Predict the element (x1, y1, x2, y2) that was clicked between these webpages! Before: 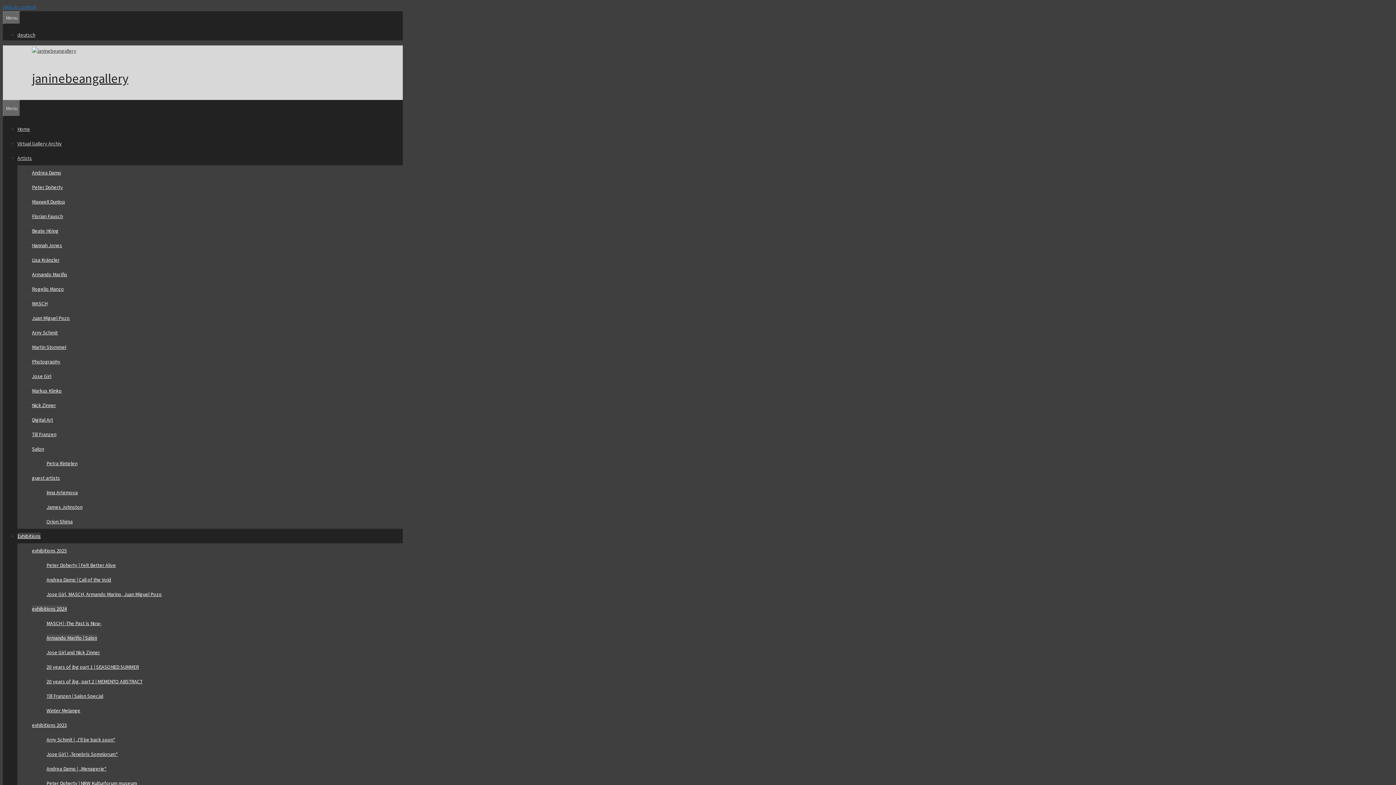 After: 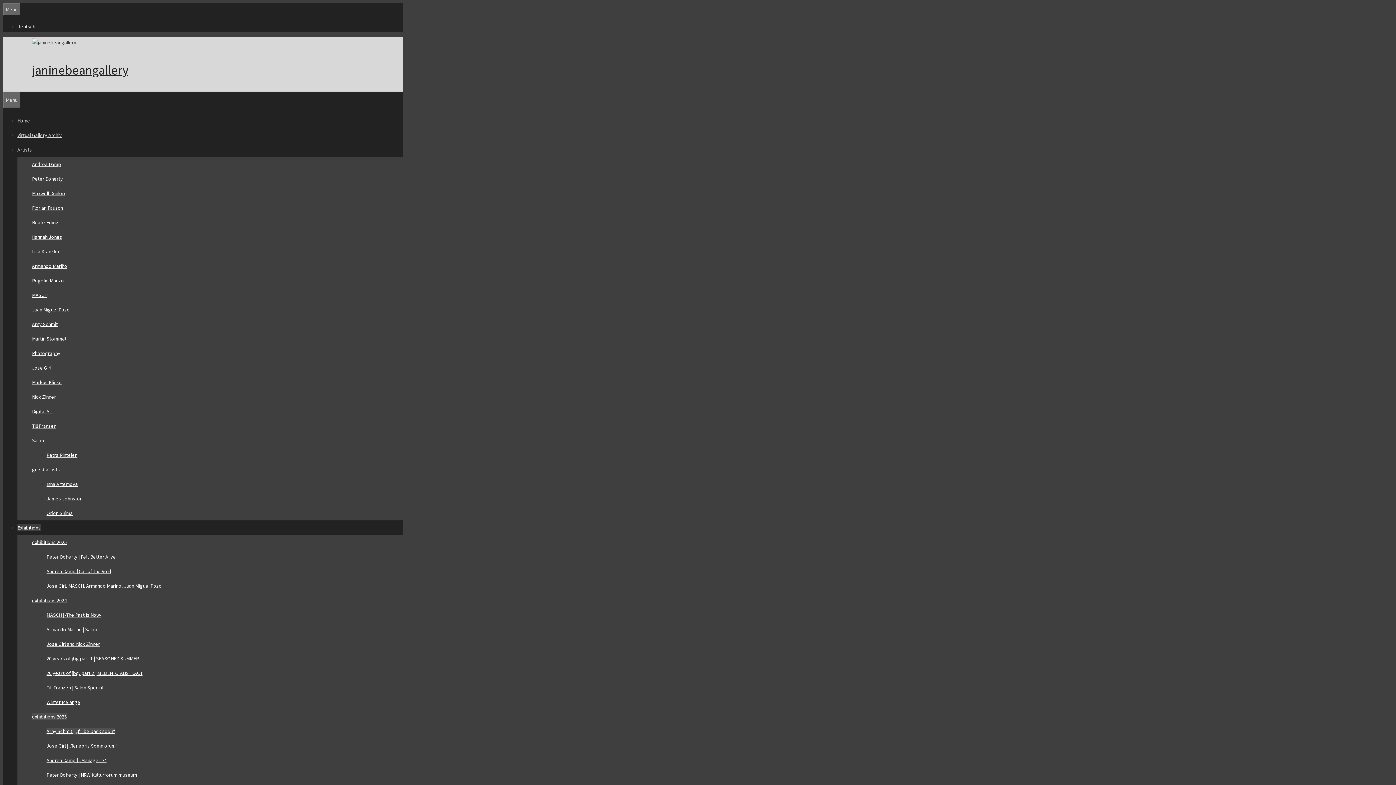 Action: label: Arny Schmit | „I’ll be back soon“ bbox: (46, 736, 115, 743)